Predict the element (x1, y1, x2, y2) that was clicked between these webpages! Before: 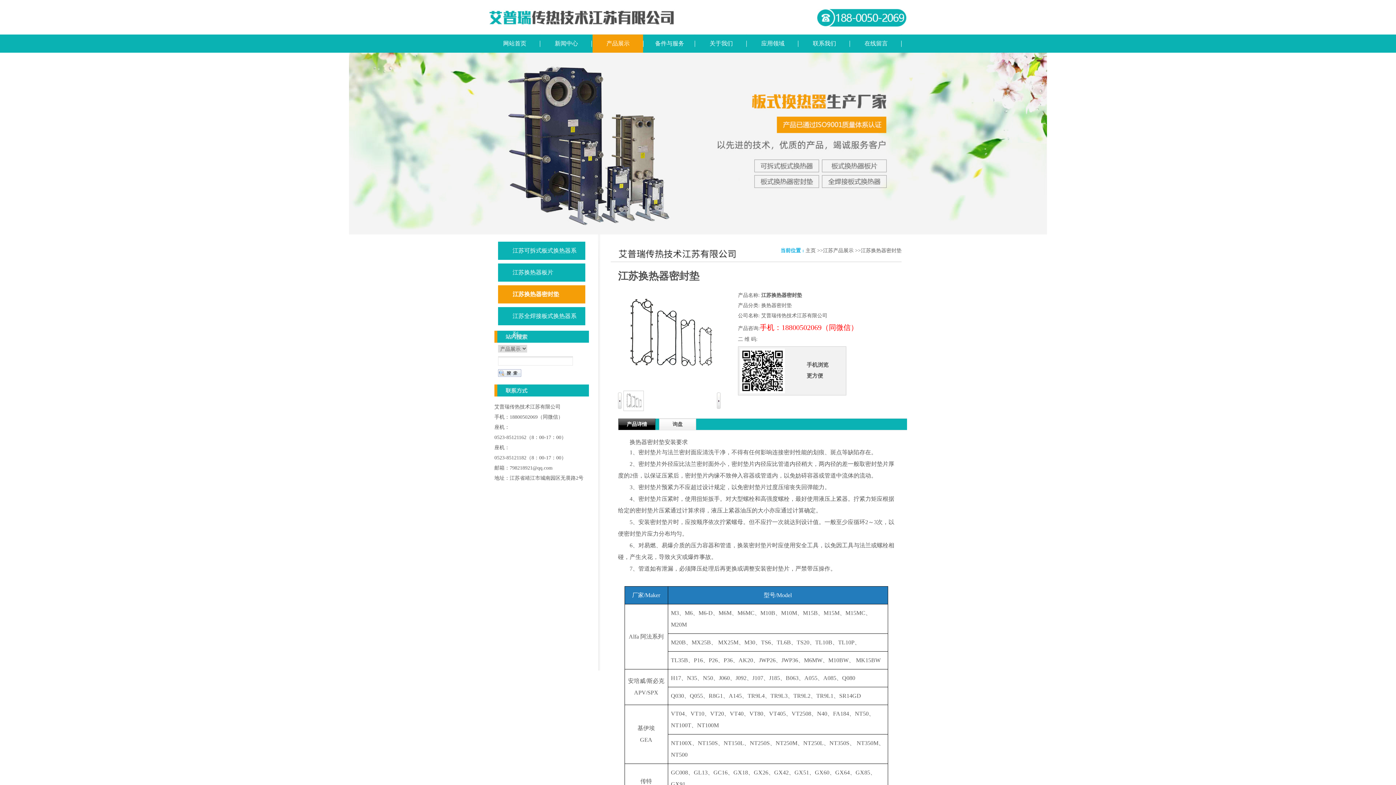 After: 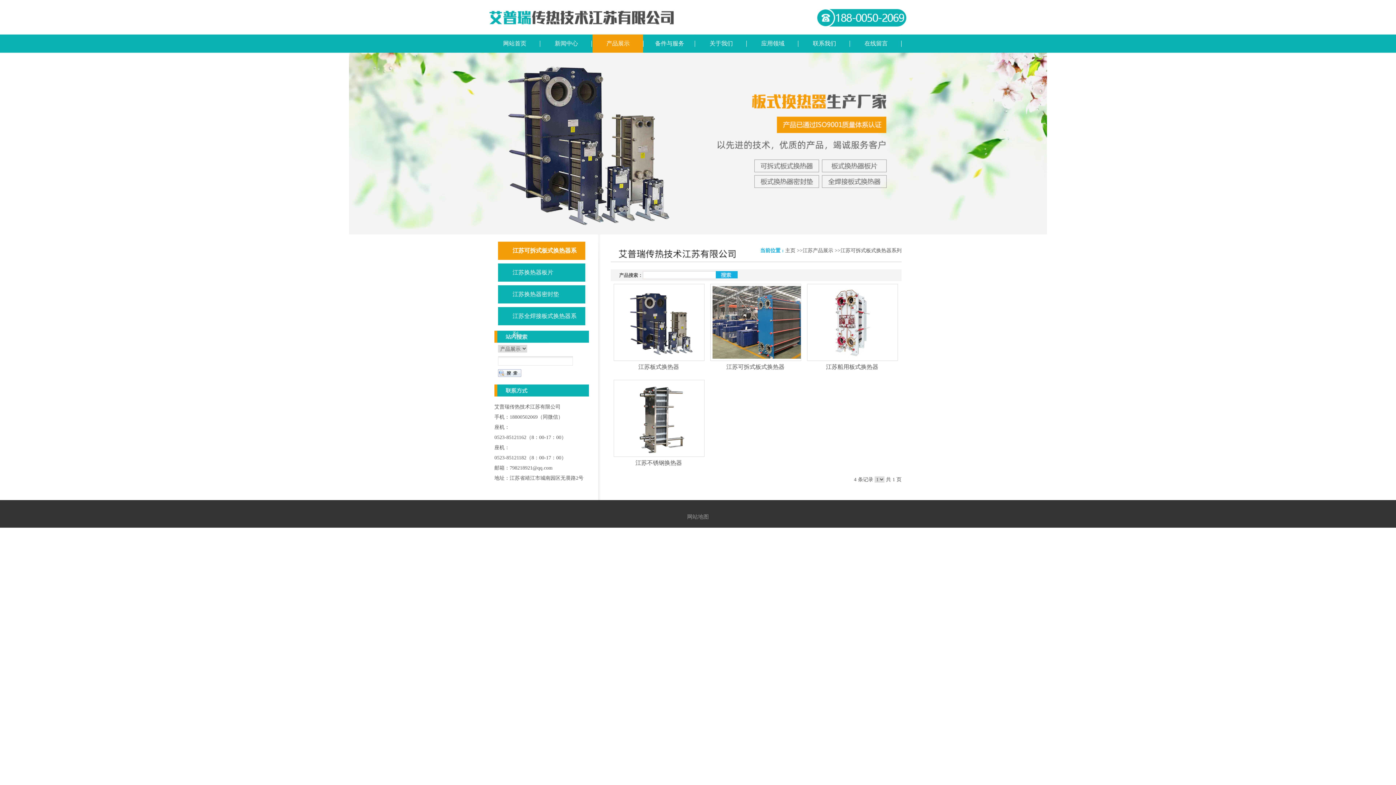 Action: label: 江苏可拆式板式换热器系列 bbox: (498, 241, 585, 260)